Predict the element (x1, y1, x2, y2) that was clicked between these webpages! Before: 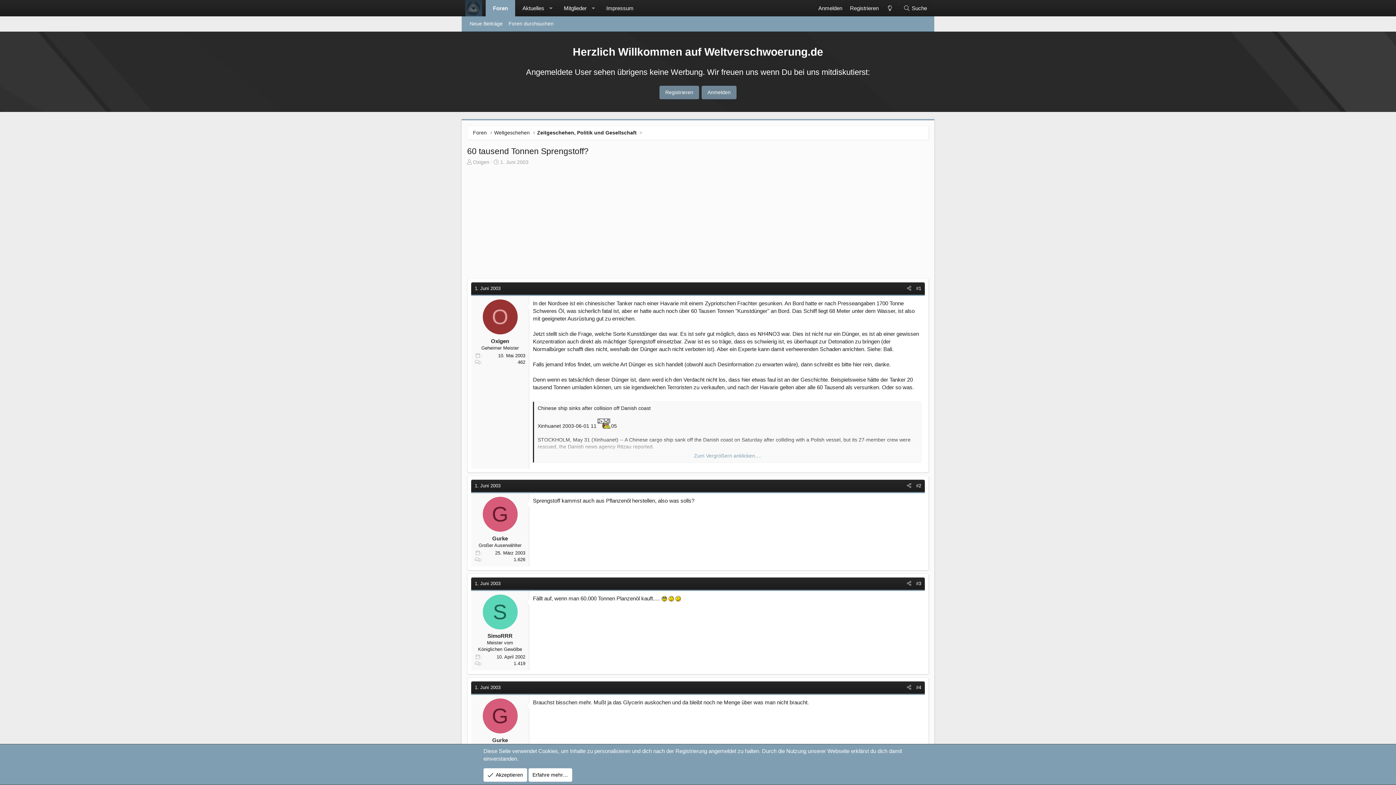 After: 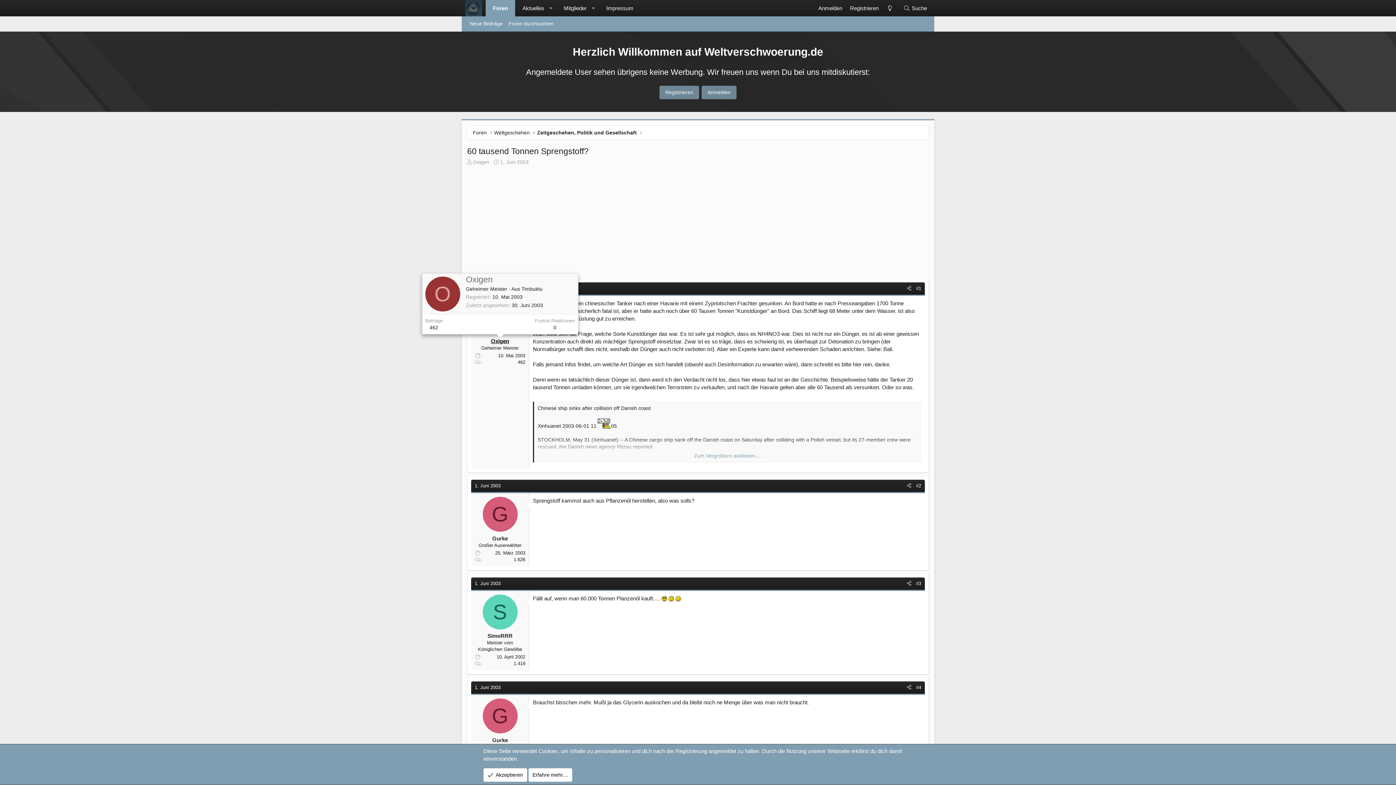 Action: bbox: (491, 338, 509, 344) label: Oxigen